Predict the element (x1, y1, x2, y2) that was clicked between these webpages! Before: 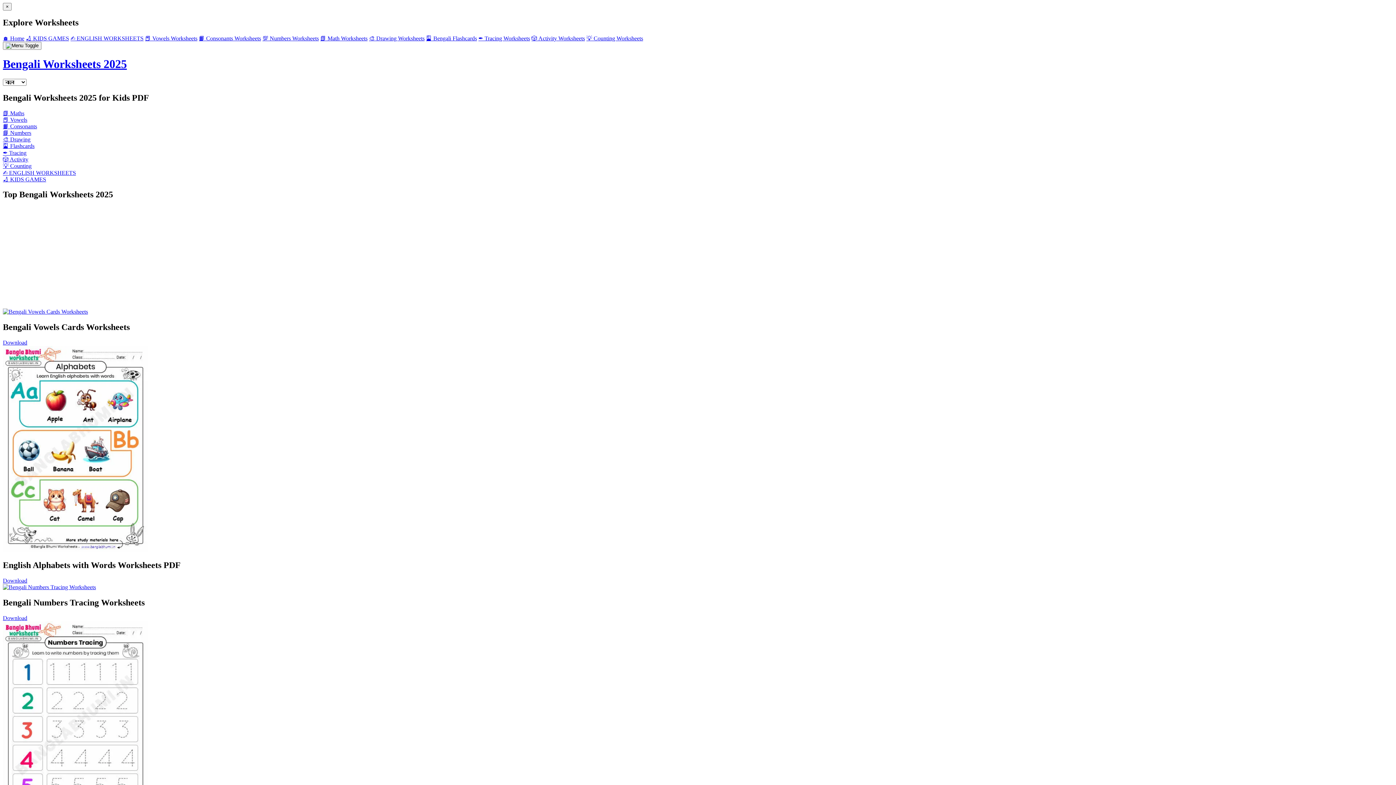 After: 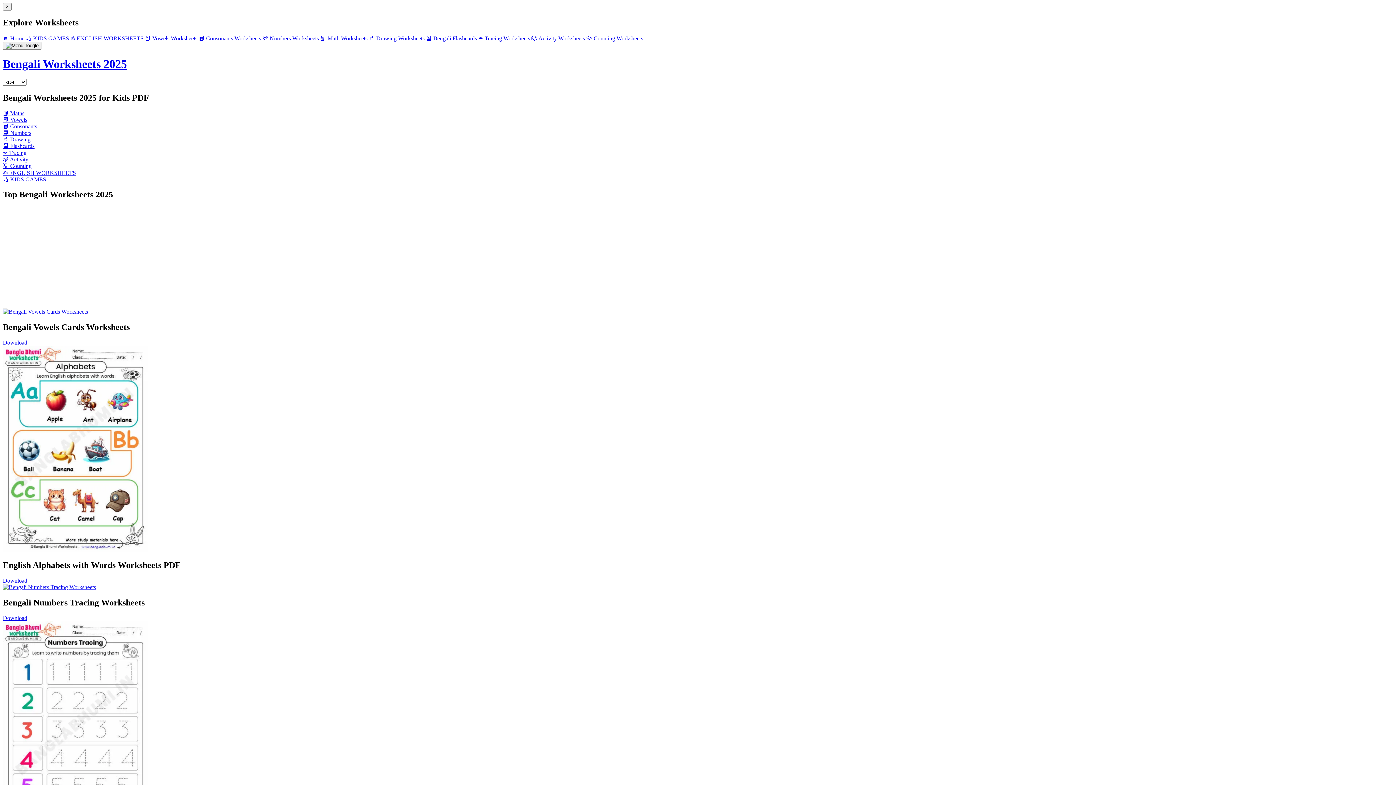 Action: bbox: (2, 169, 76, 175) label: ✍️ ENGLISH WORKSHEETS